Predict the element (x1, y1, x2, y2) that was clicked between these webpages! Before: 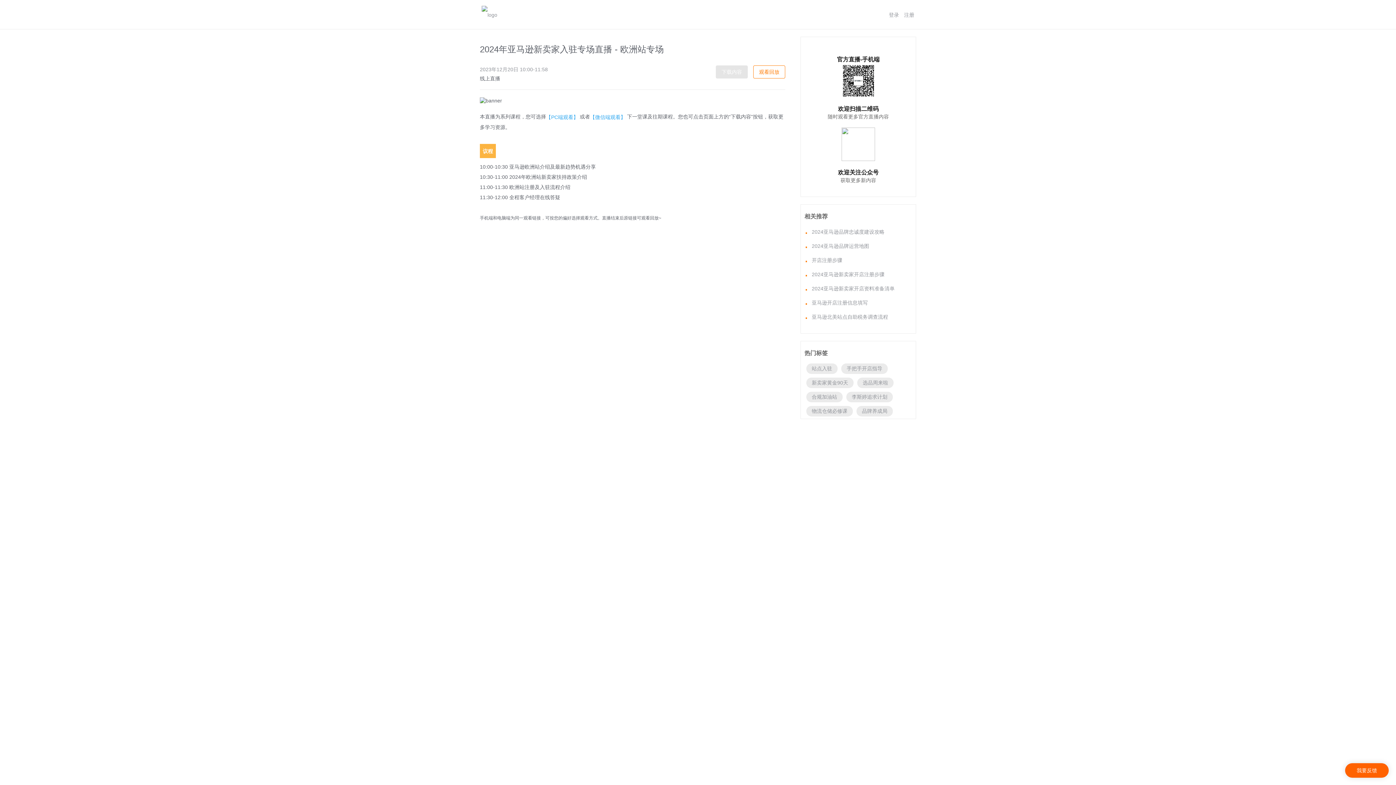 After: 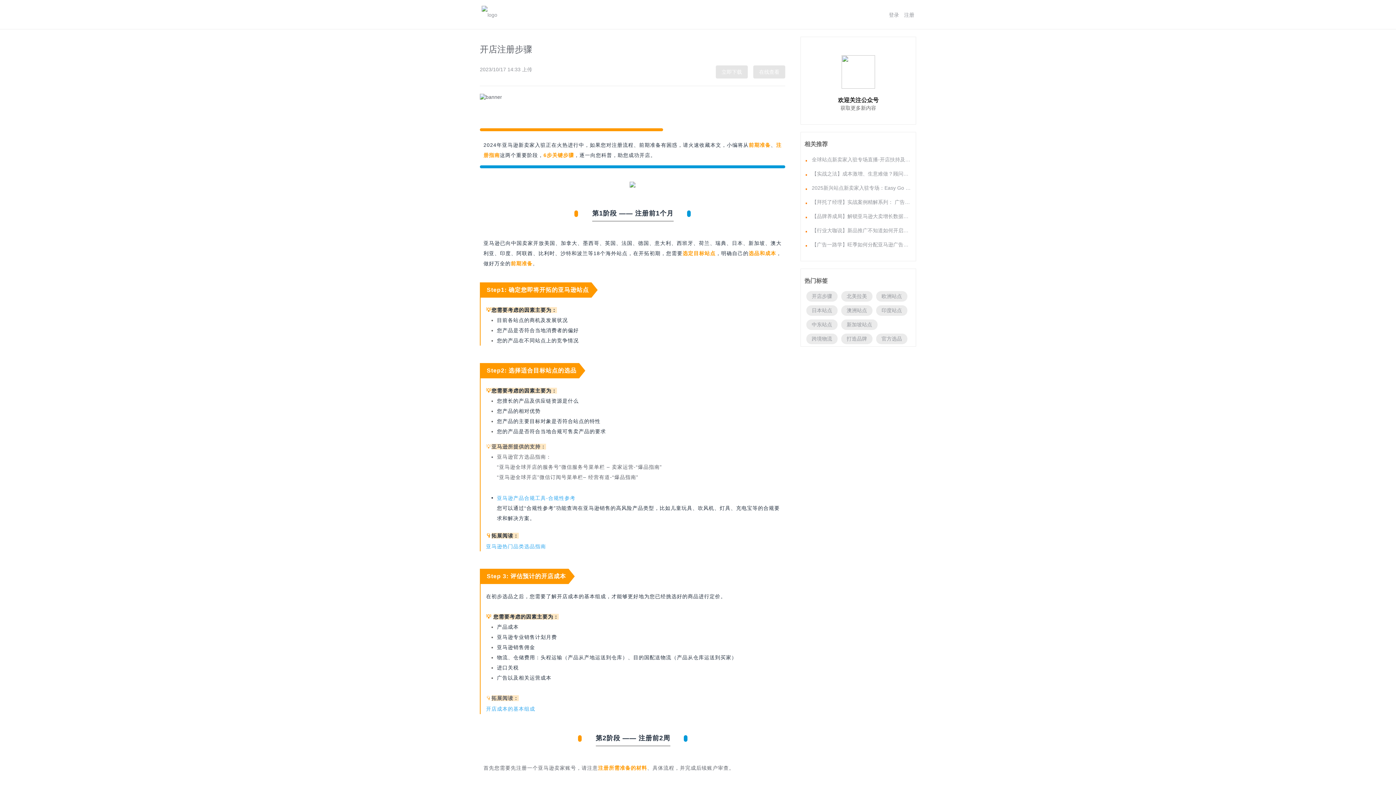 Action: label: 开店注册步骤 bbox: (812, 257, 912, 264)